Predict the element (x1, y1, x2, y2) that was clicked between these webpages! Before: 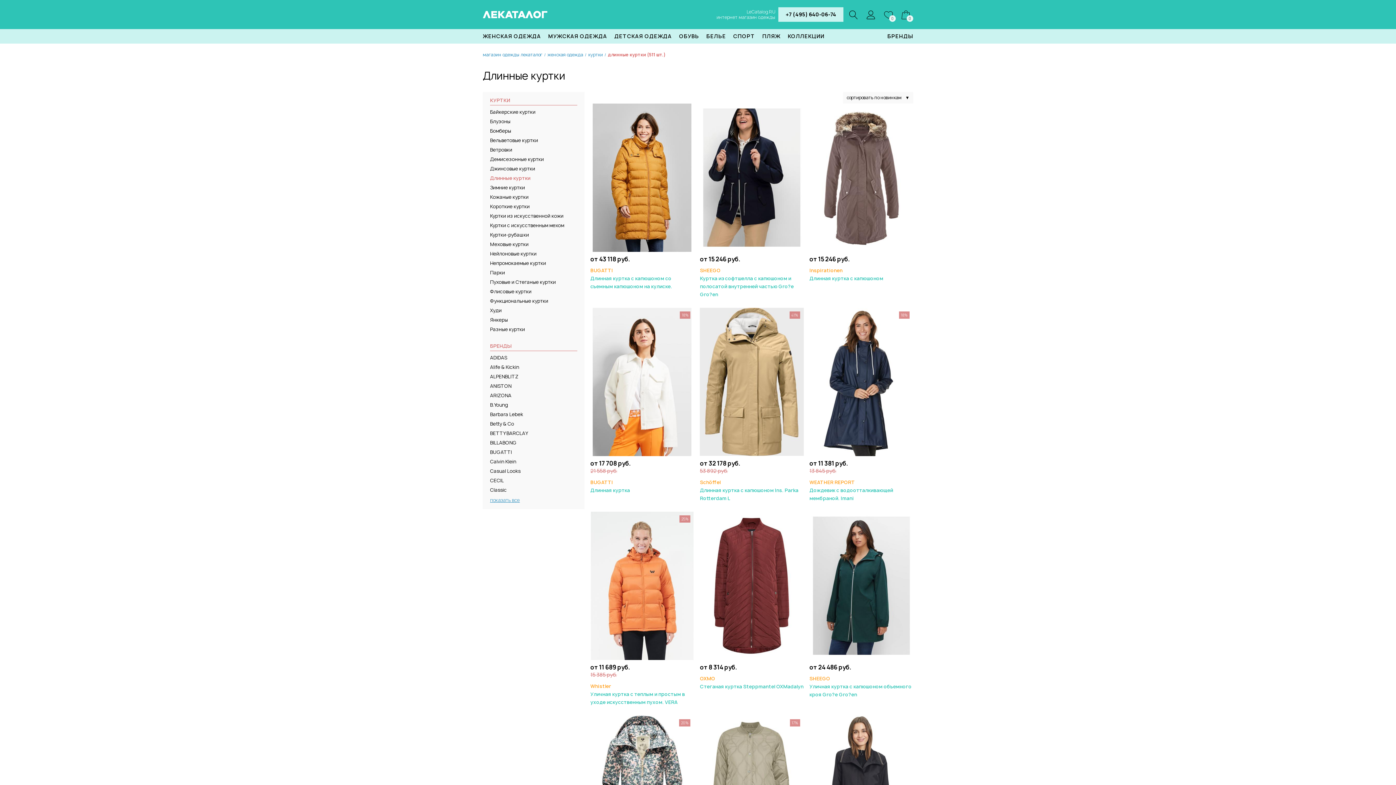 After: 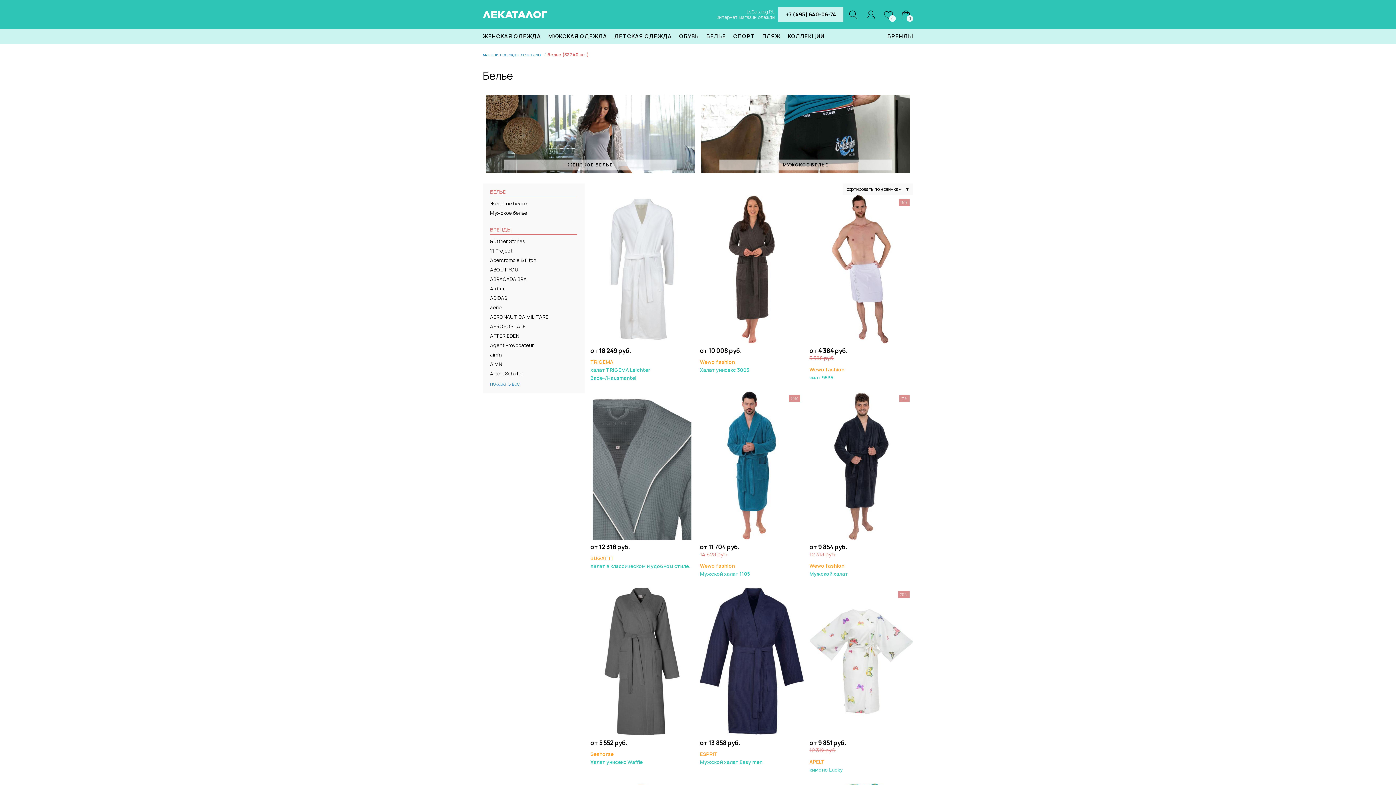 Action: bbox: (706, 32, 726, 39) label: БЕЛЬЕ